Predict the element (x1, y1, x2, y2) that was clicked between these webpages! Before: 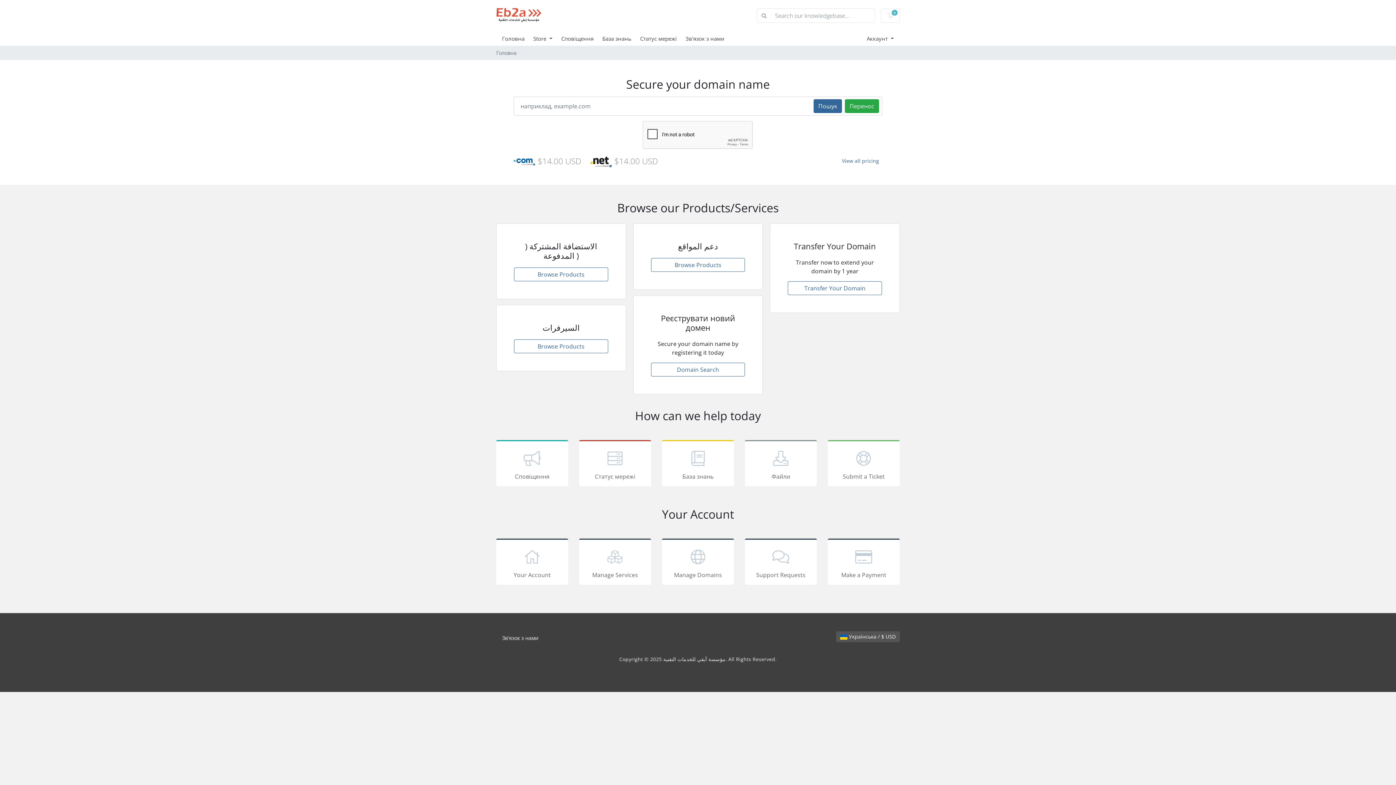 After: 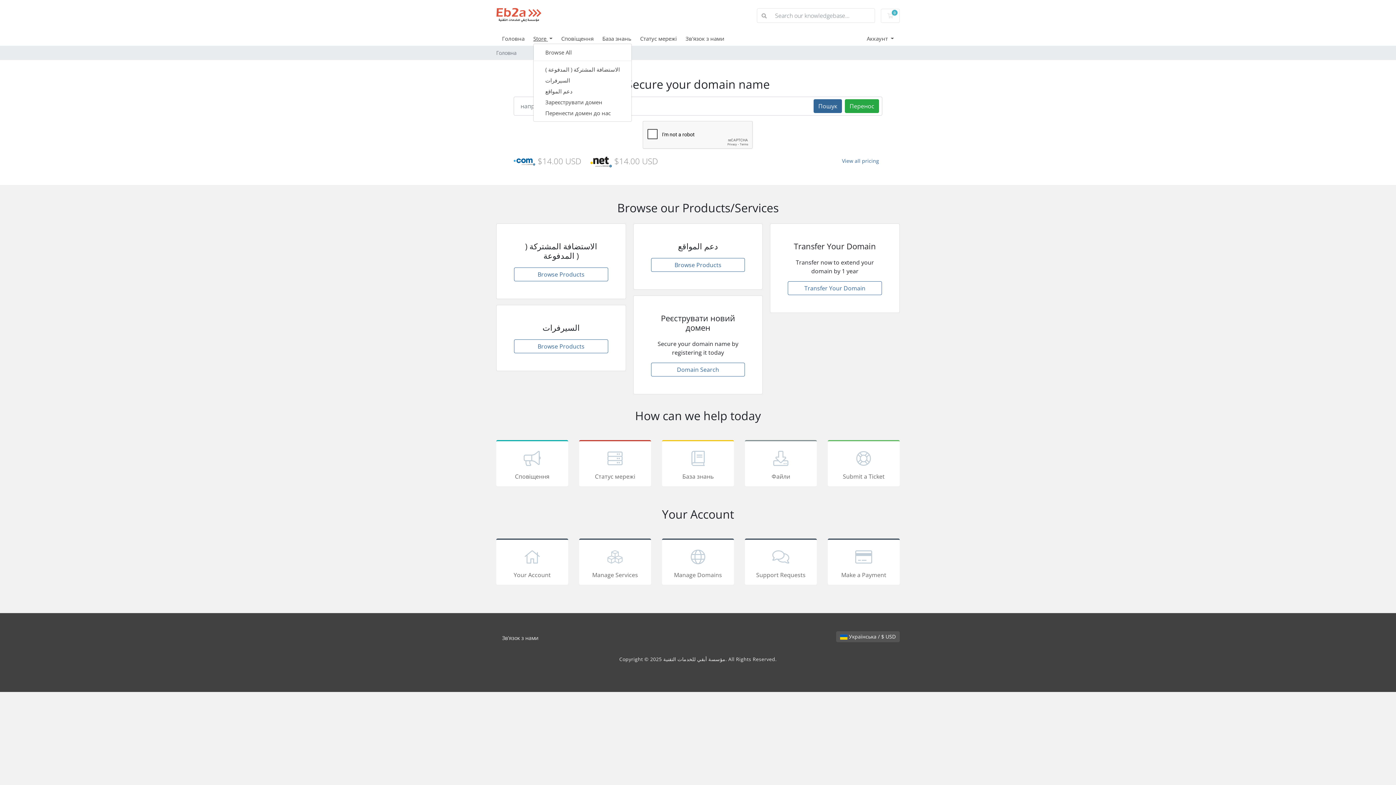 Action: bbox: (533, 34, 561, 42) label: Store 